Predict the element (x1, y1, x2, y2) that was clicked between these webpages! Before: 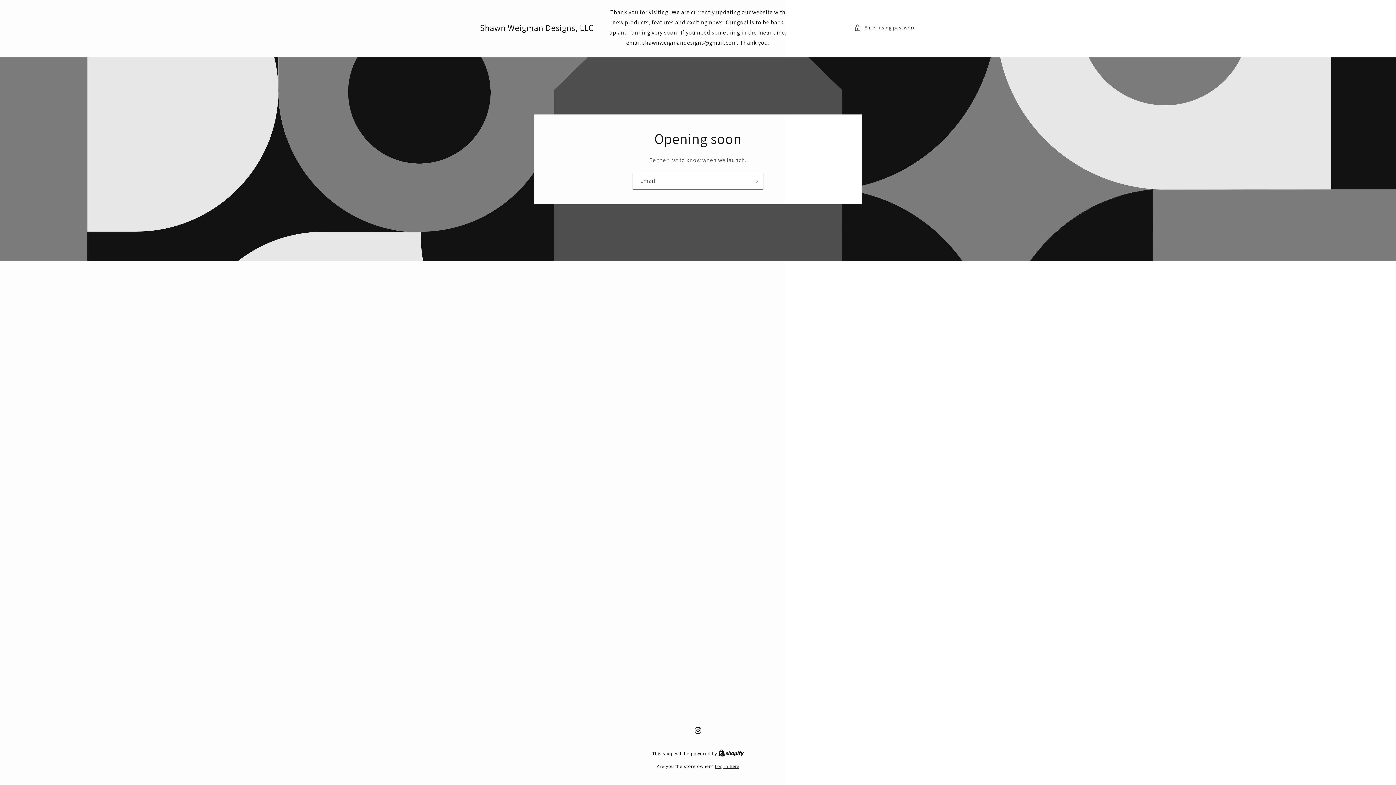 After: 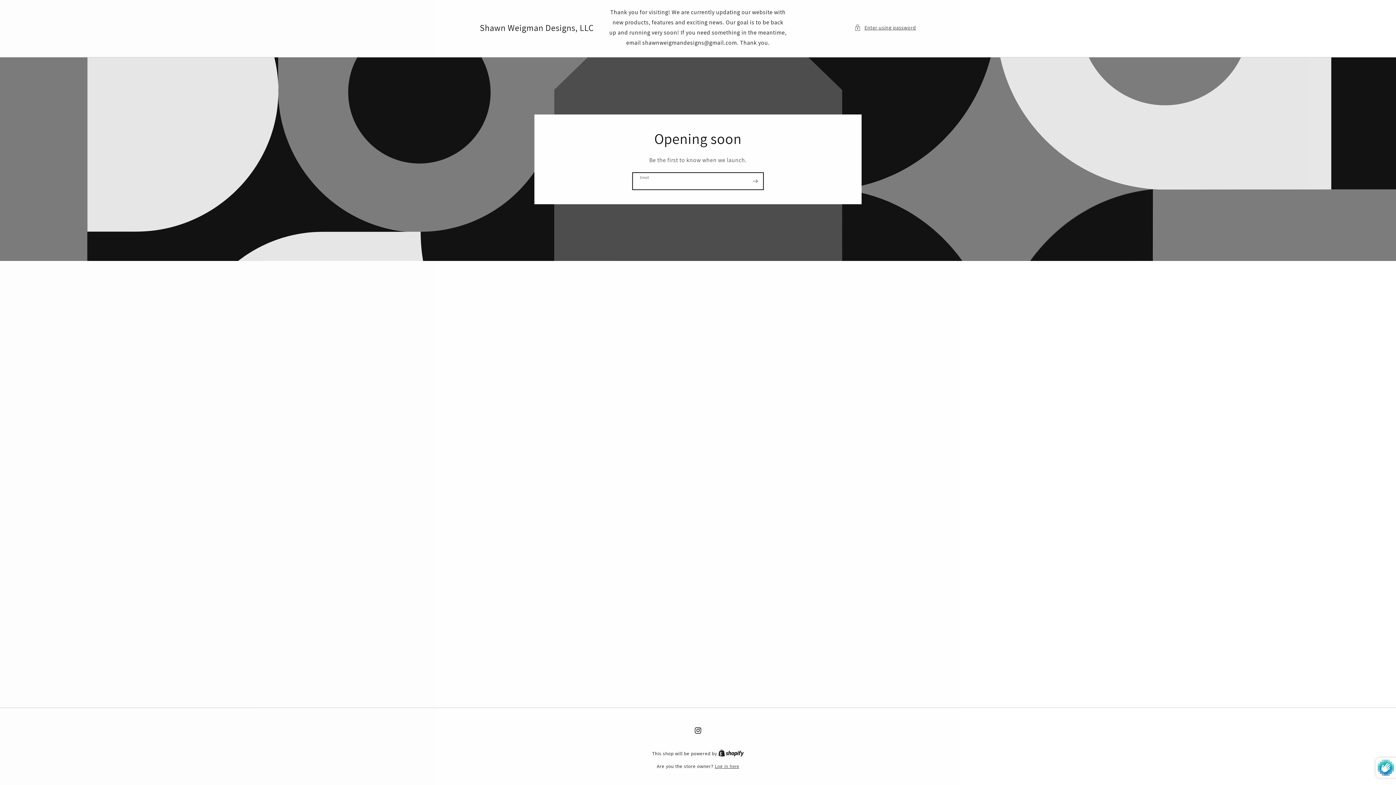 Action: label: Subscribe bbox: (747, 172, 763, 189)